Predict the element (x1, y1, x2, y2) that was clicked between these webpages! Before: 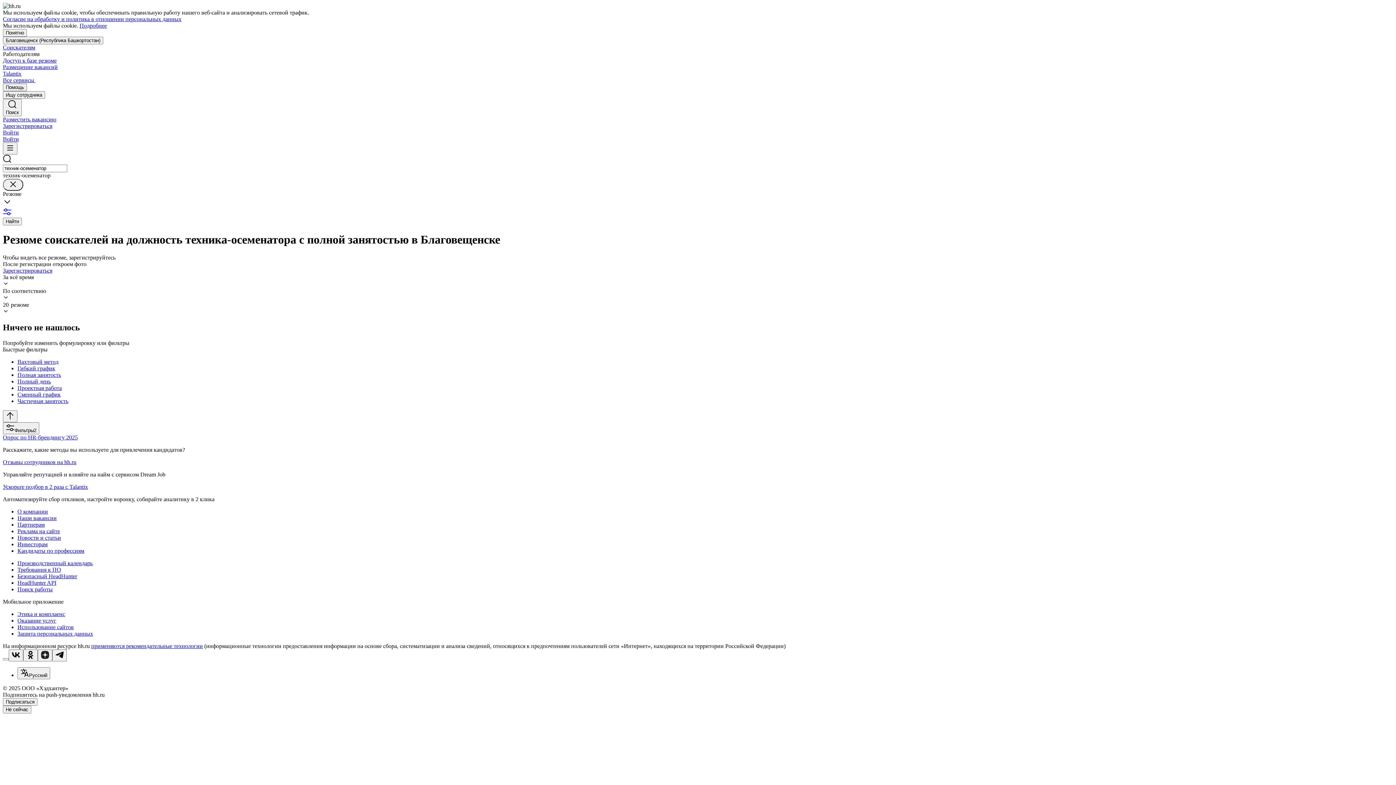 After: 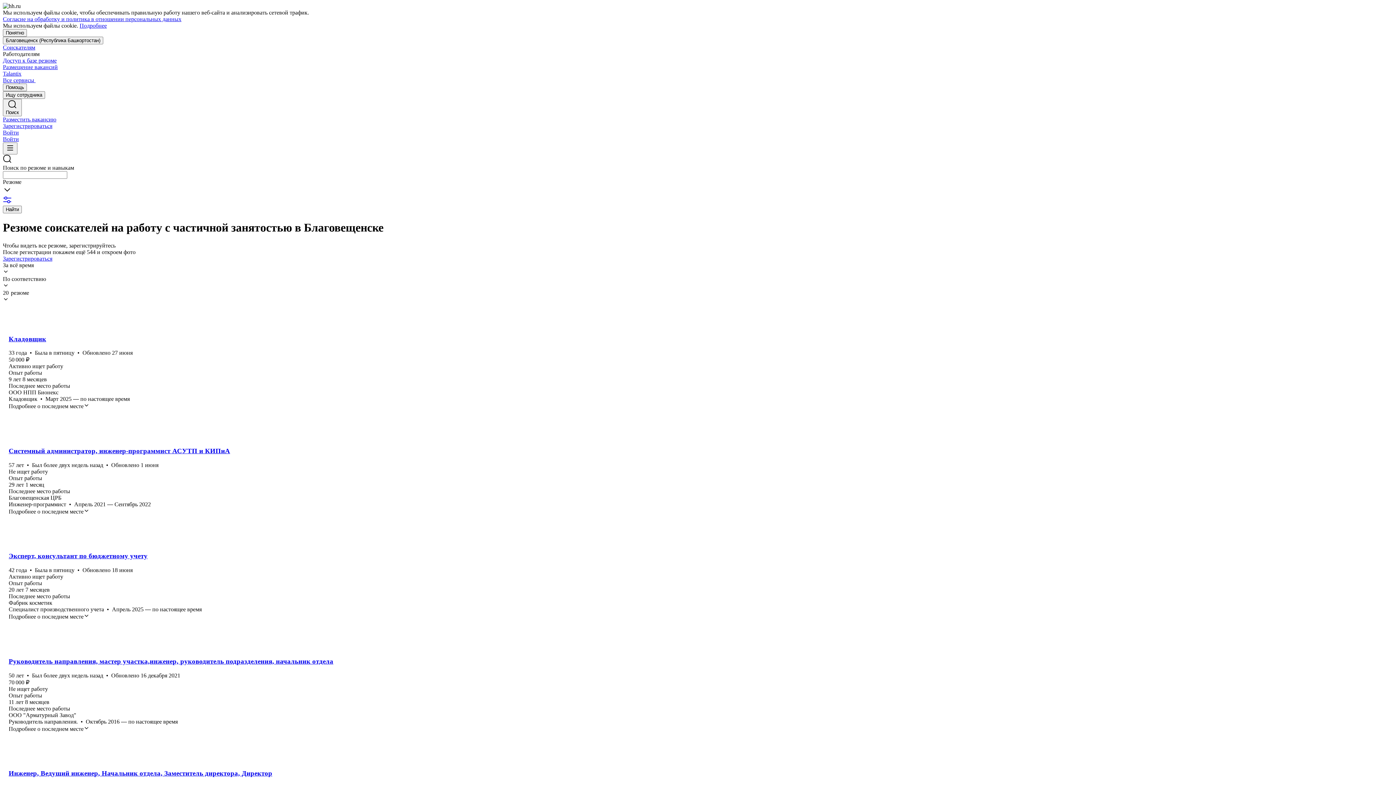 Action: label: Частичная занятость bbox: (17, 398, 1393, 404)